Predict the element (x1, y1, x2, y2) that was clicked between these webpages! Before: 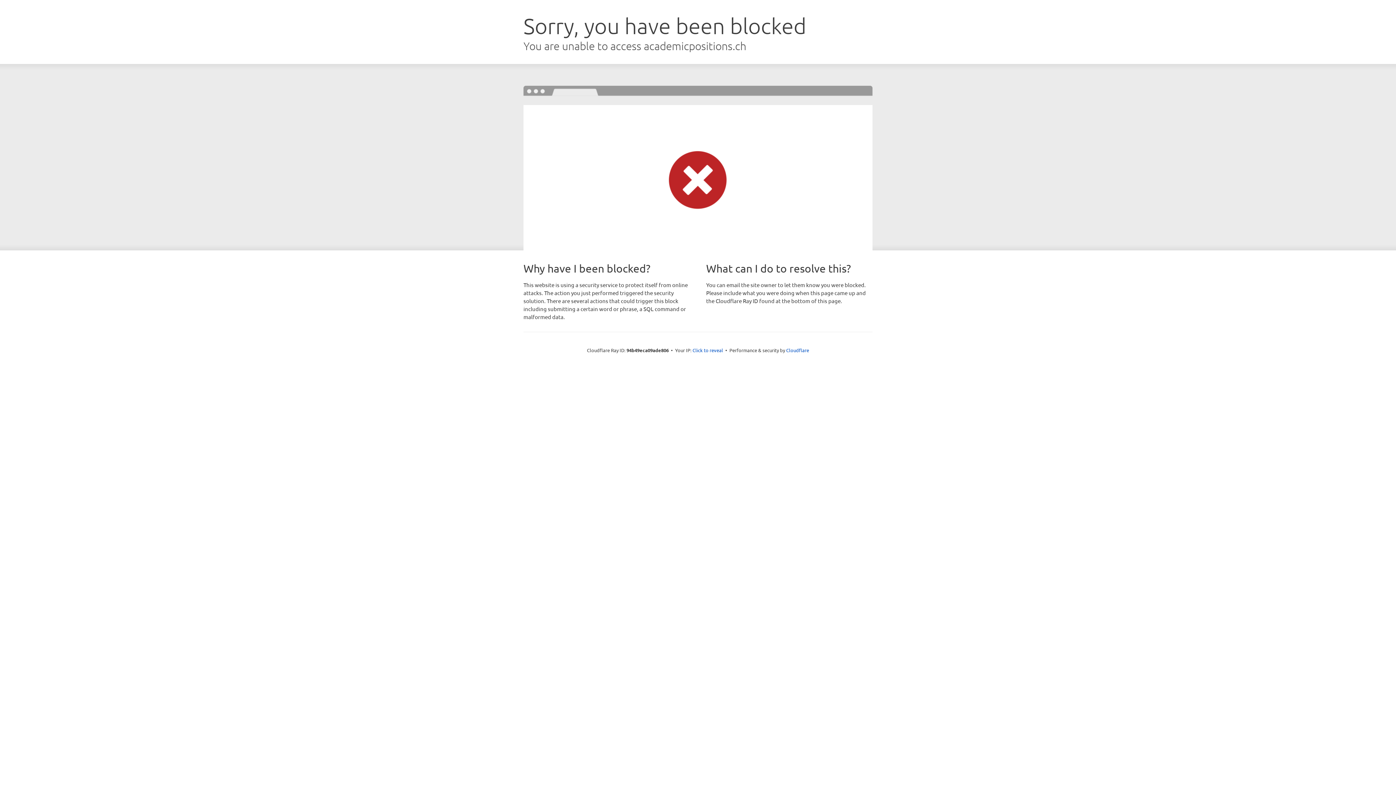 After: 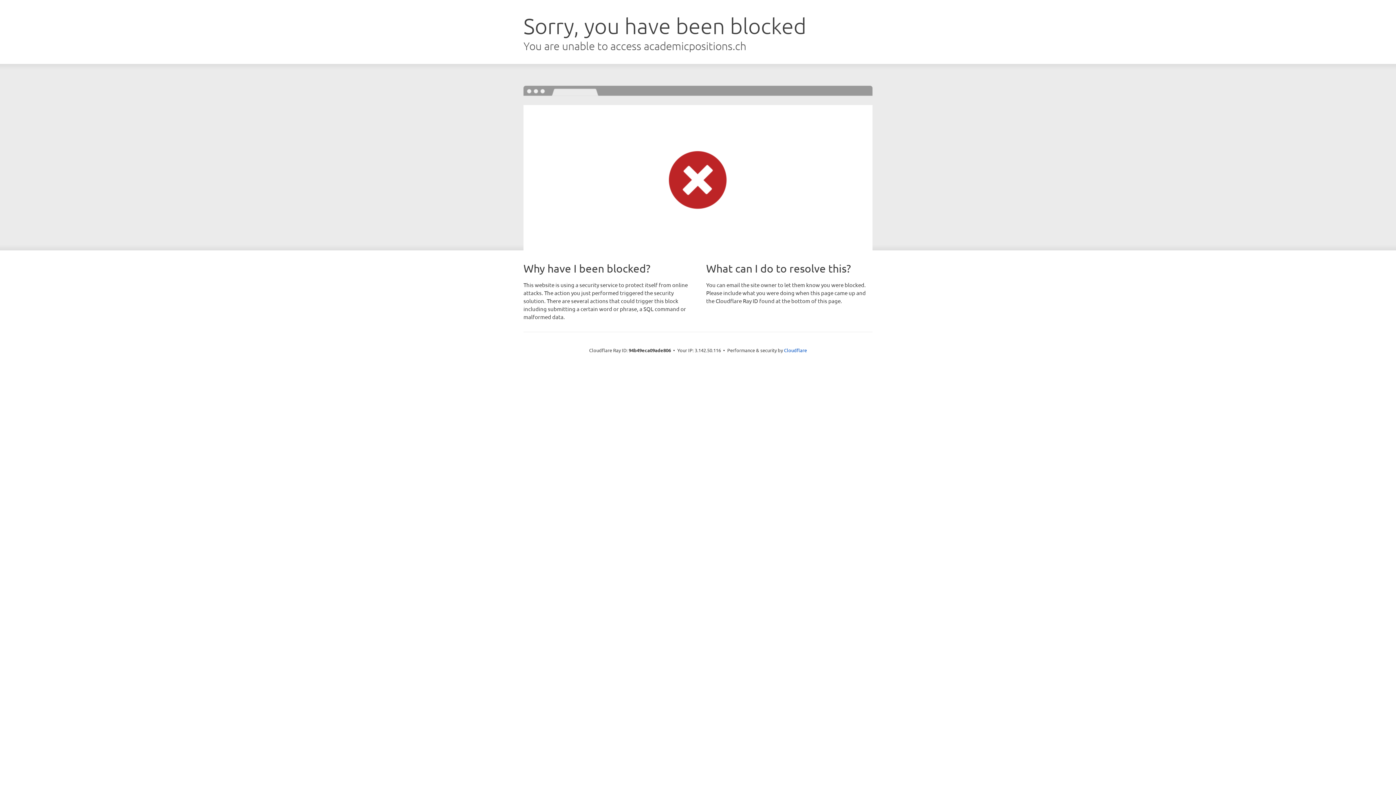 Action: bbox: (692, 346, 723, 353) label: Click to reveal